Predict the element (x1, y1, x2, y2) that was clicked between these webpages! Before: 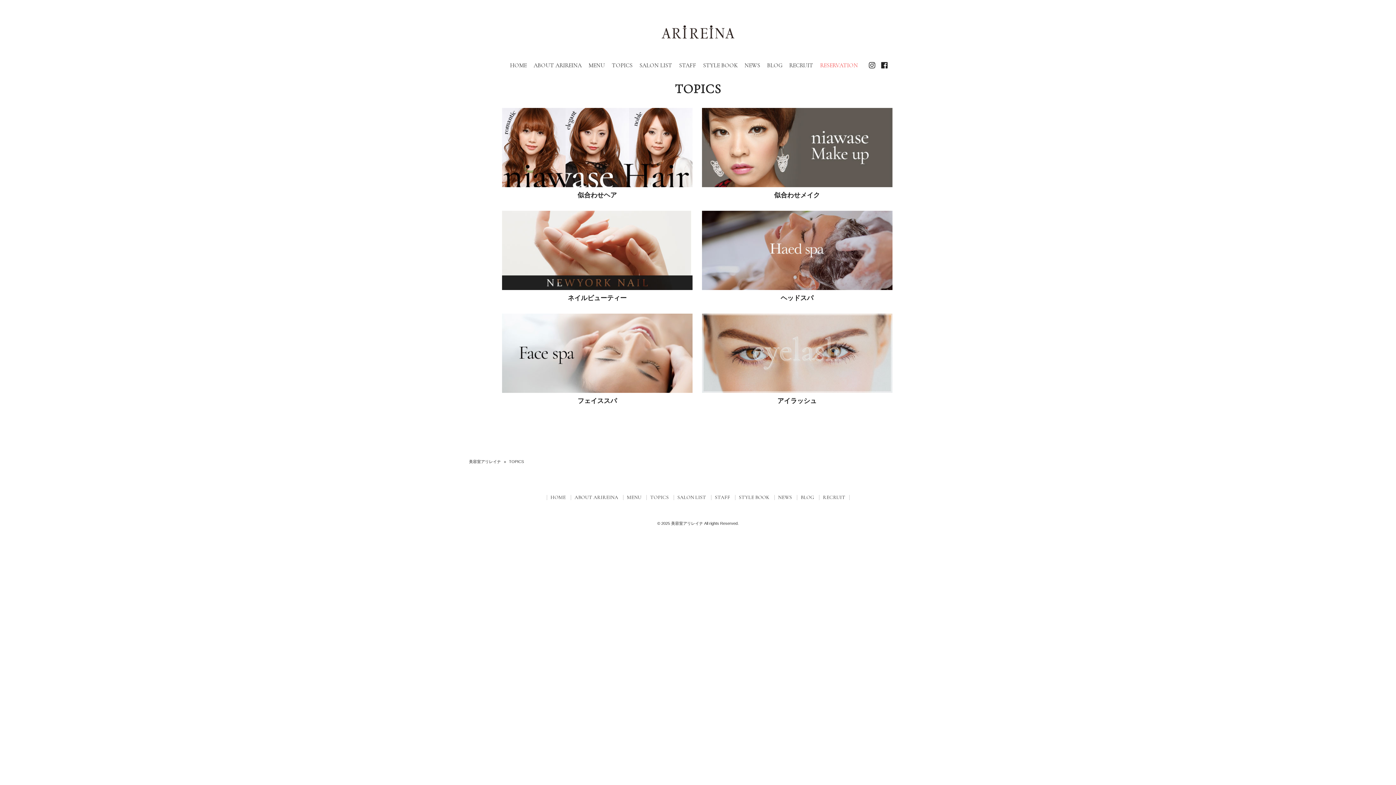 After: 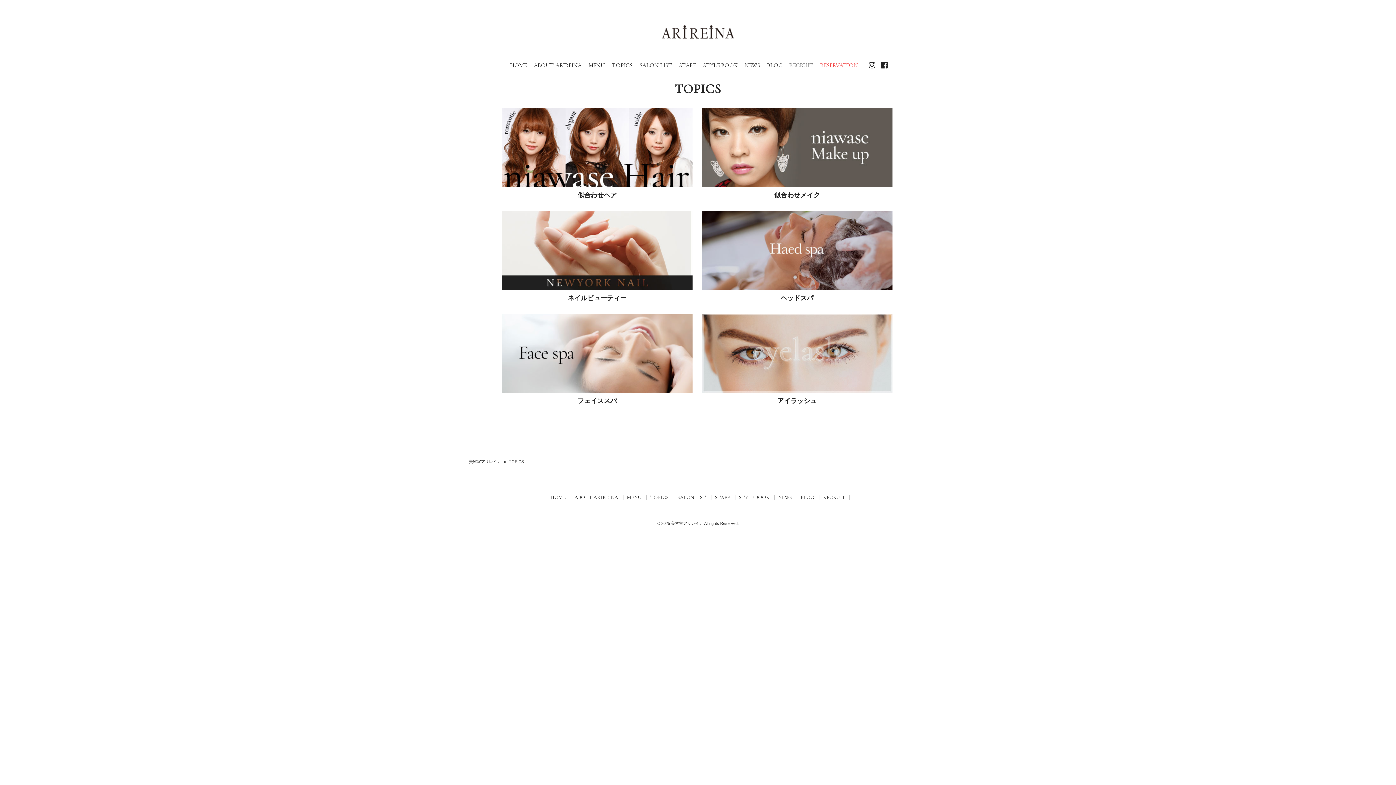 Action: label: RECRUIT bbox: (787, 59, 815, 70)